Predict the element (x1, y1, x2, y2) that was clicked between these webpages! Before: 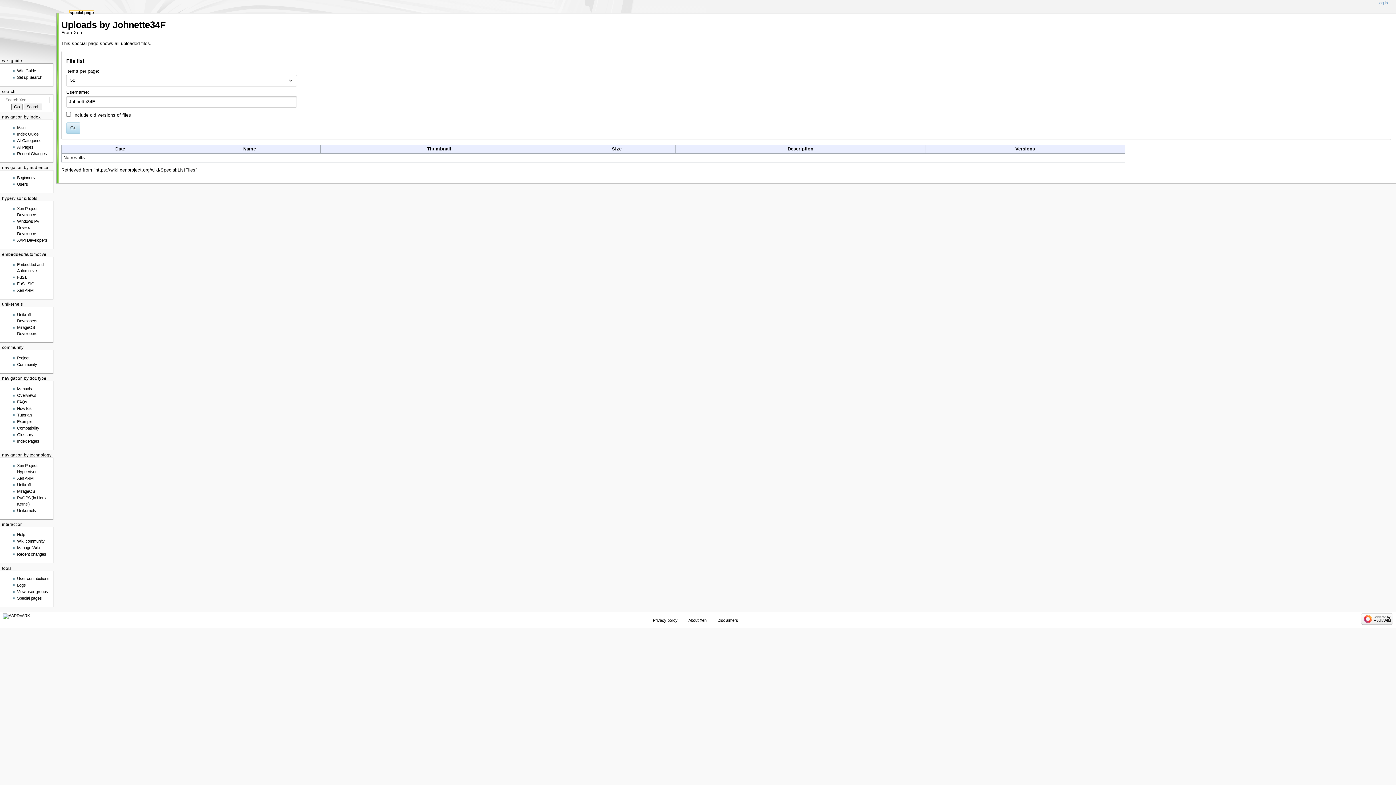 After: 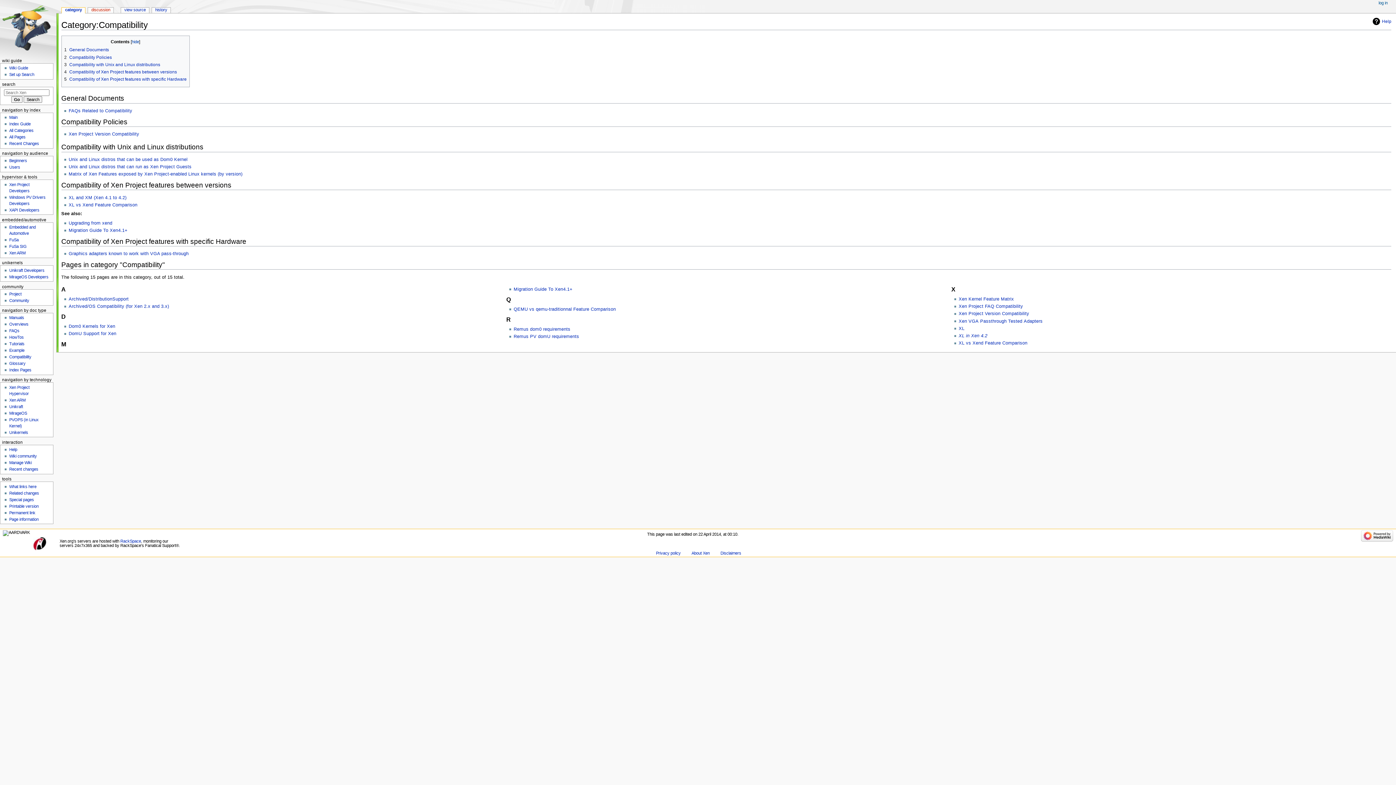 Action: bbox: (17, 426, 39, 430) label: Compatibility